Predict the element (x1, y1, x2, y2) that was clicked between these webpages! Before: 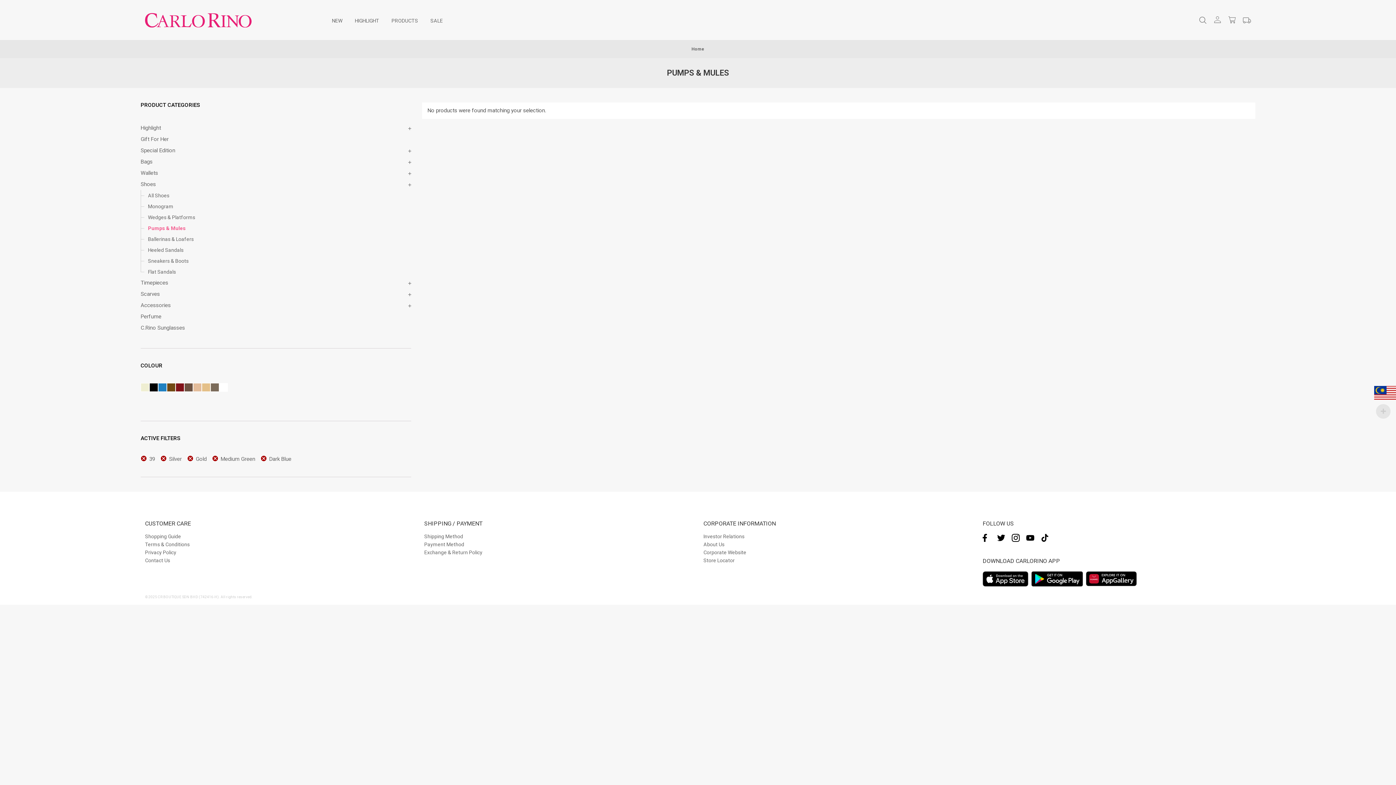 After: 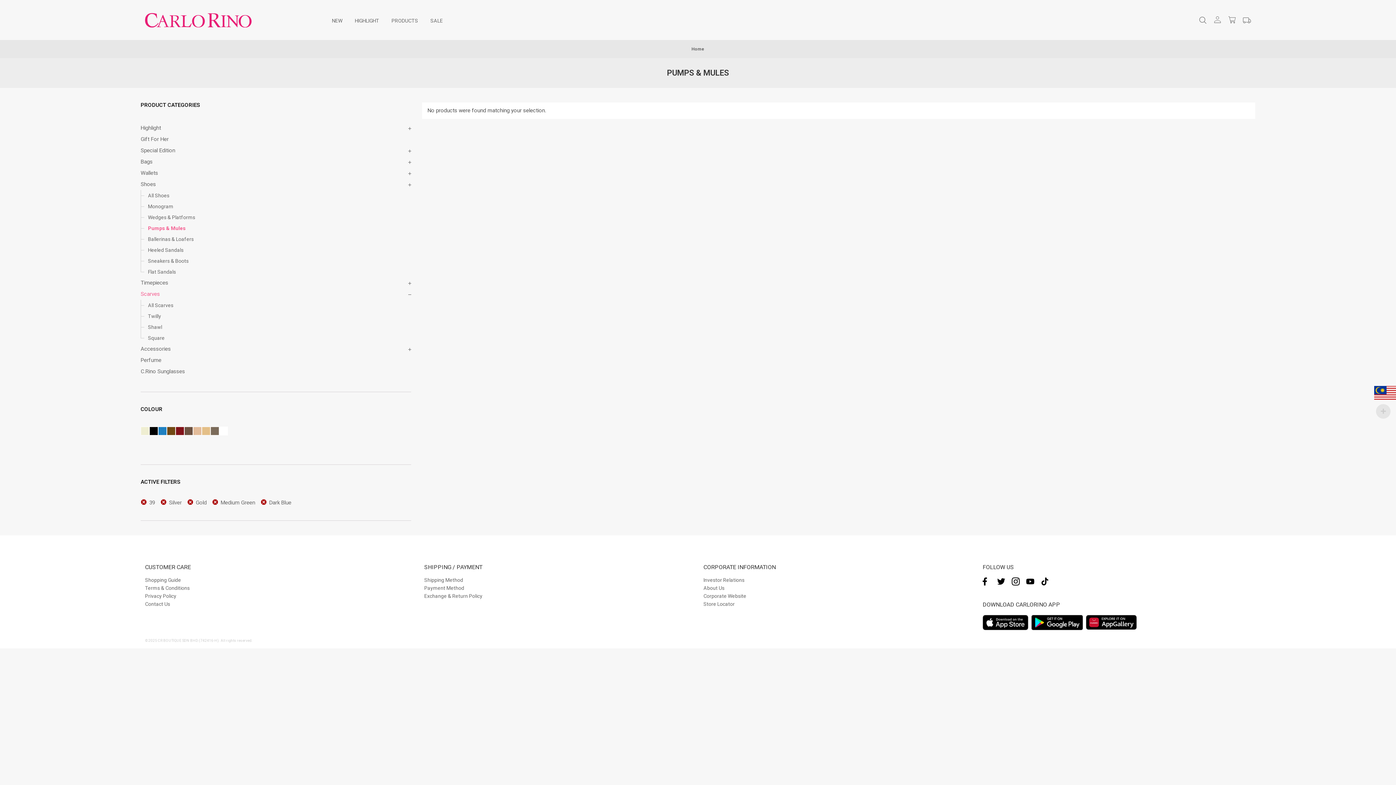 Action: label: Scarves bbox: (140, 288, 411, 300)